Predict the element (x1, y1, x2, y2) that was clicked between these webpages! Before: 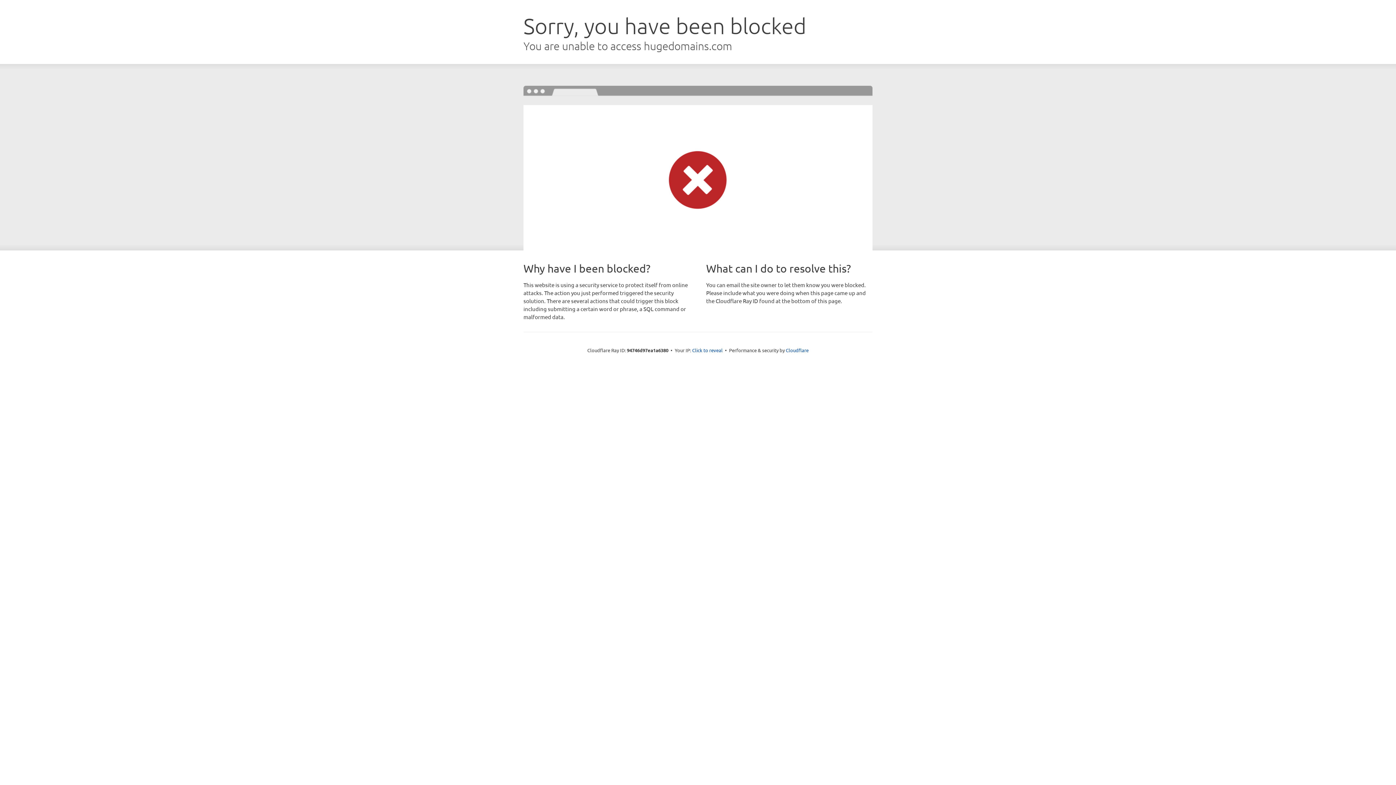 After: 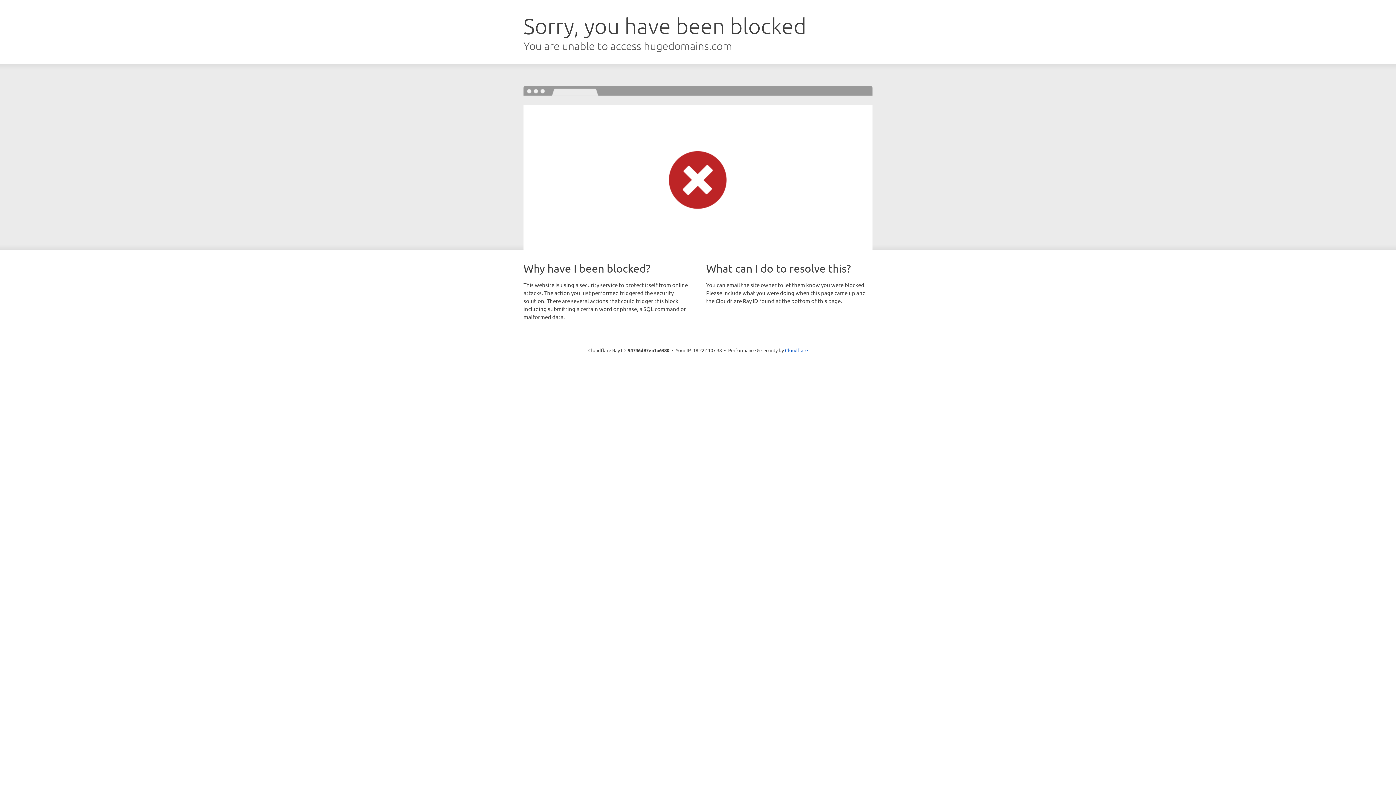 Action: label: Click to reveal bbox: (692, 346, 722, 353)